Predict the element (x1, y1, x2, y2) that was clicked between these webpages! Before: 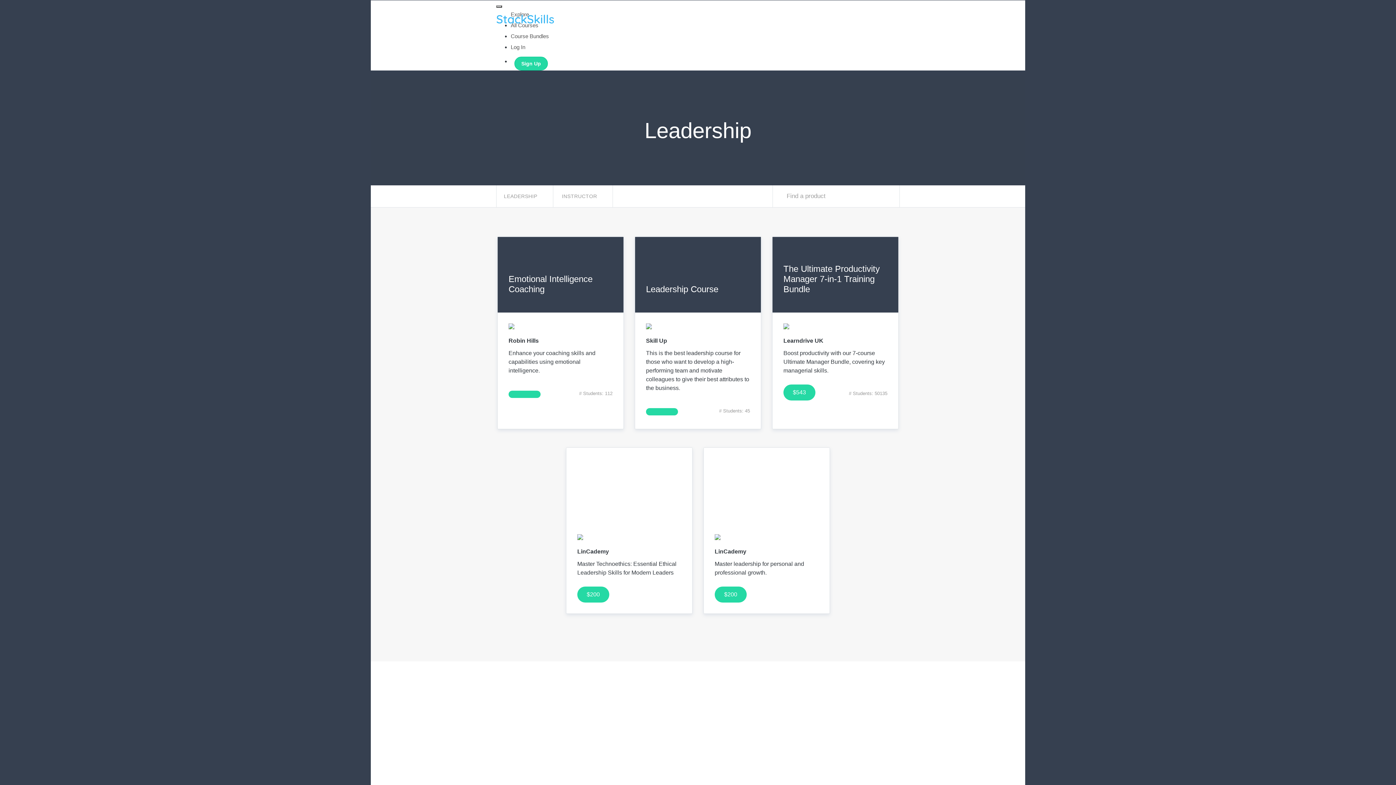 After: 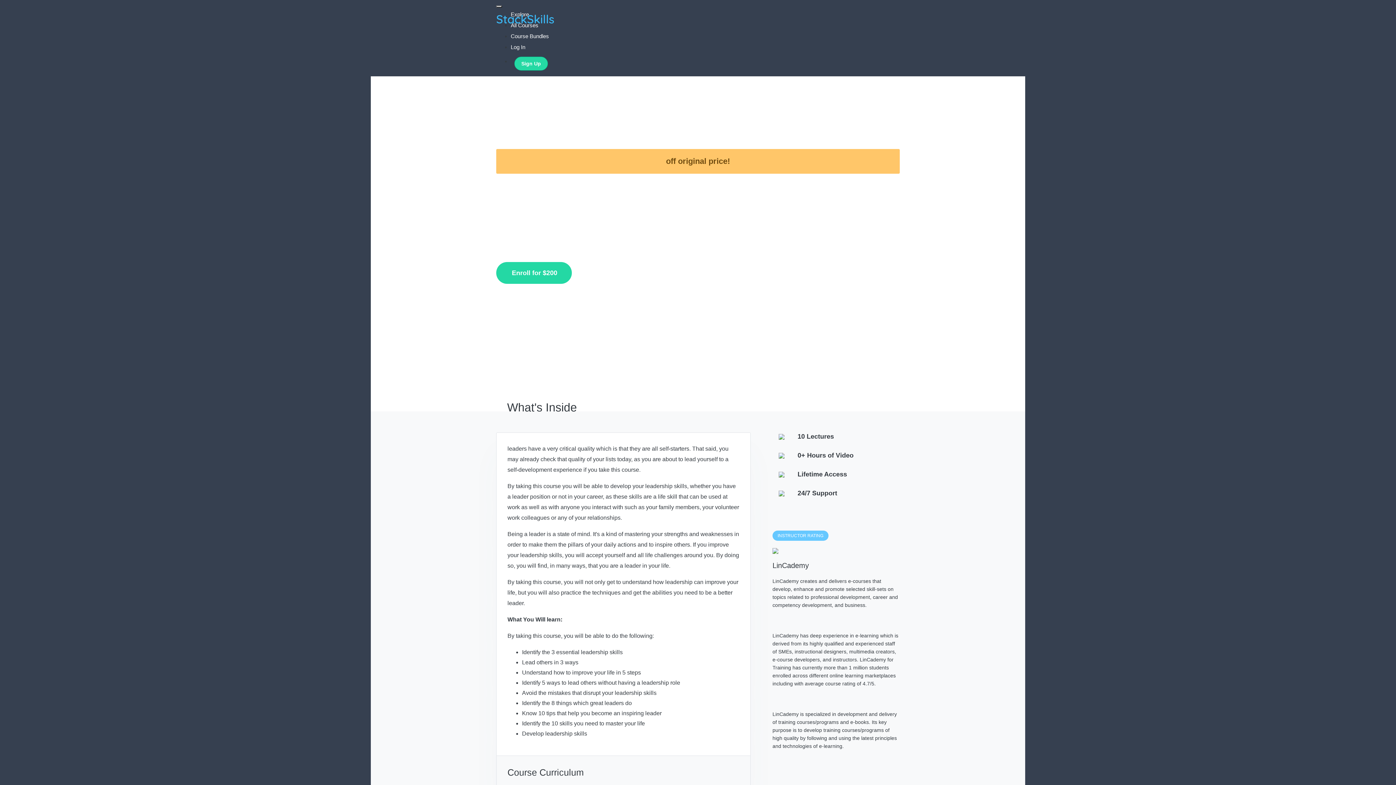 Action: bbox: (704, 448, 829, 613) label: Lead All Your Life Aspects
LinCademy
Master leadership for personal and professional growth.
$200